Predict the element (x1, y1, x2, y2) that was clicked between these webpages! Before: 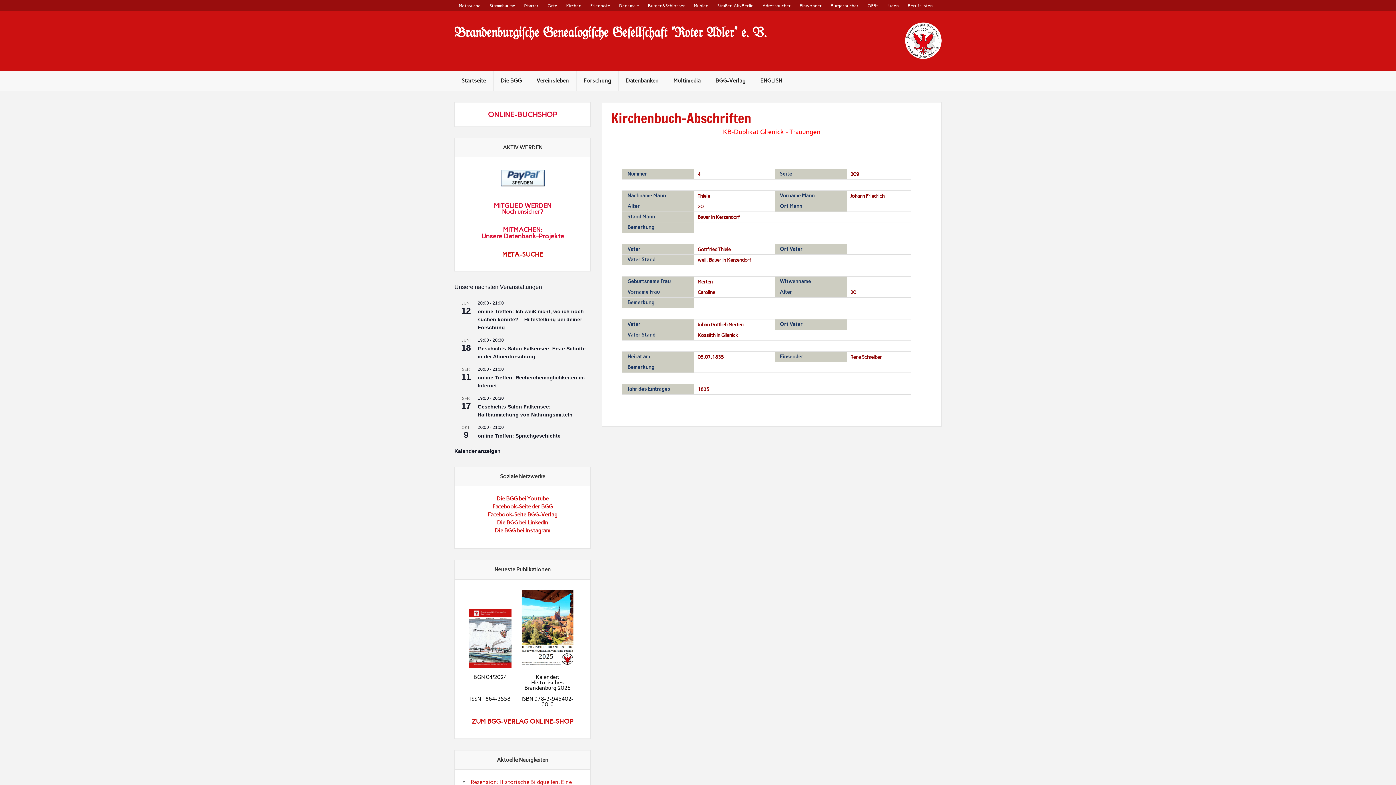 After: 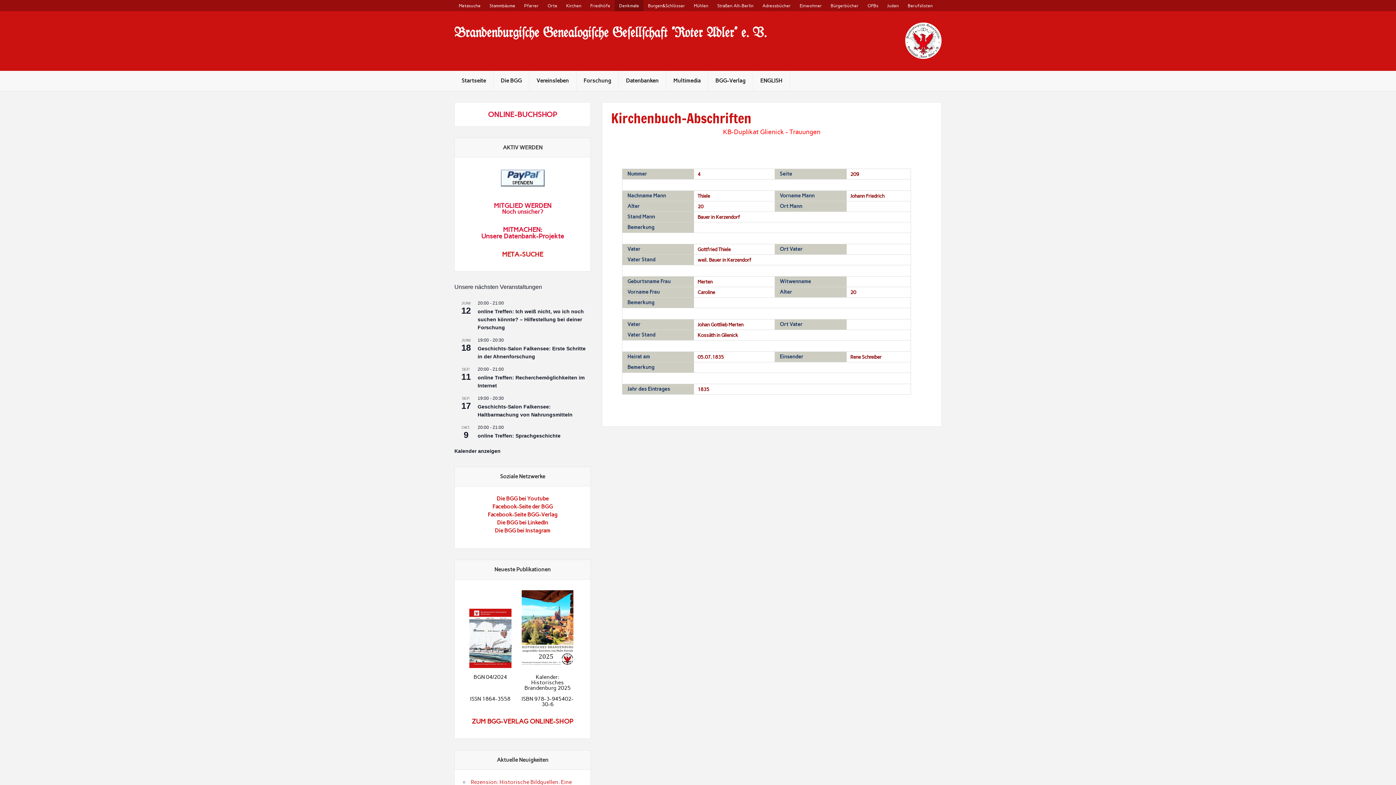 Action: bbox: (614, 0, 643, 11) label: Denkmale